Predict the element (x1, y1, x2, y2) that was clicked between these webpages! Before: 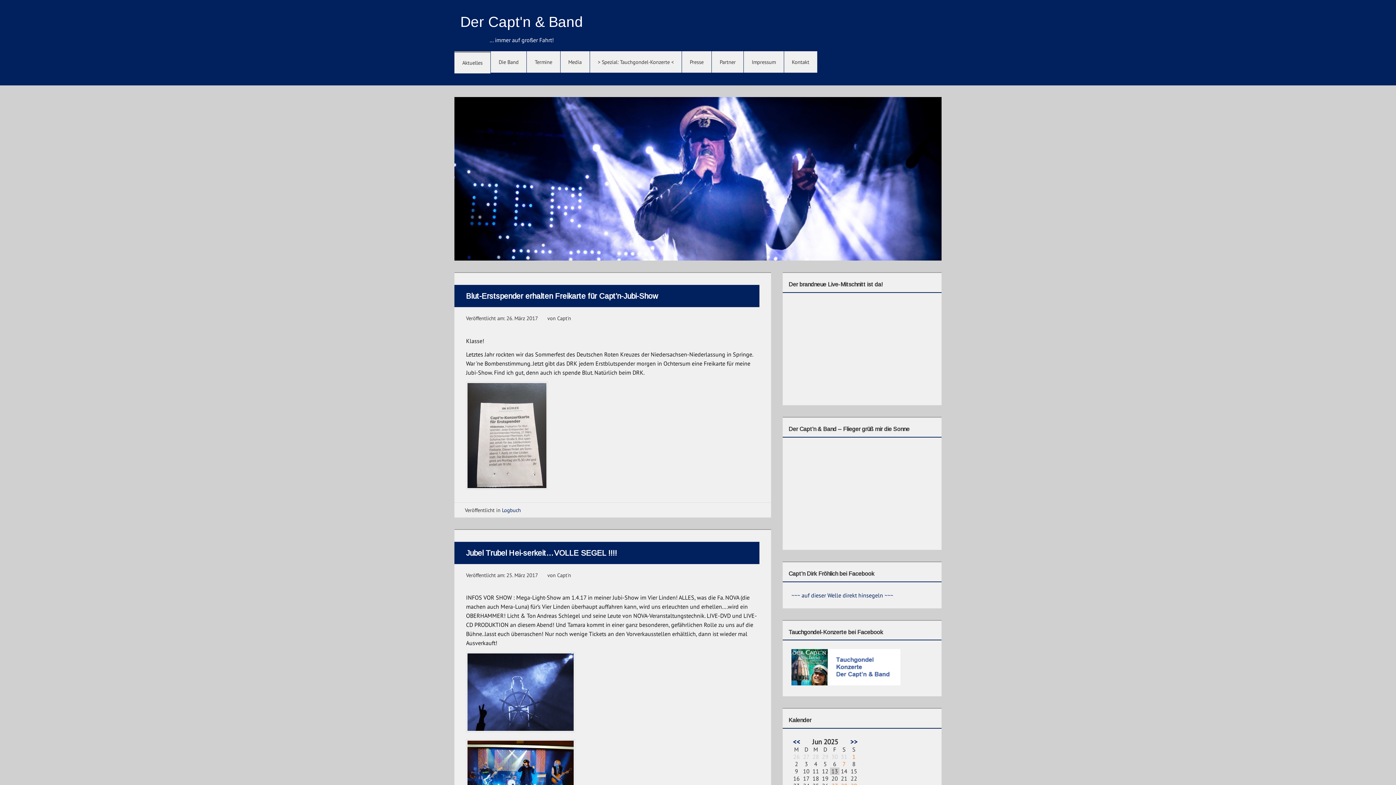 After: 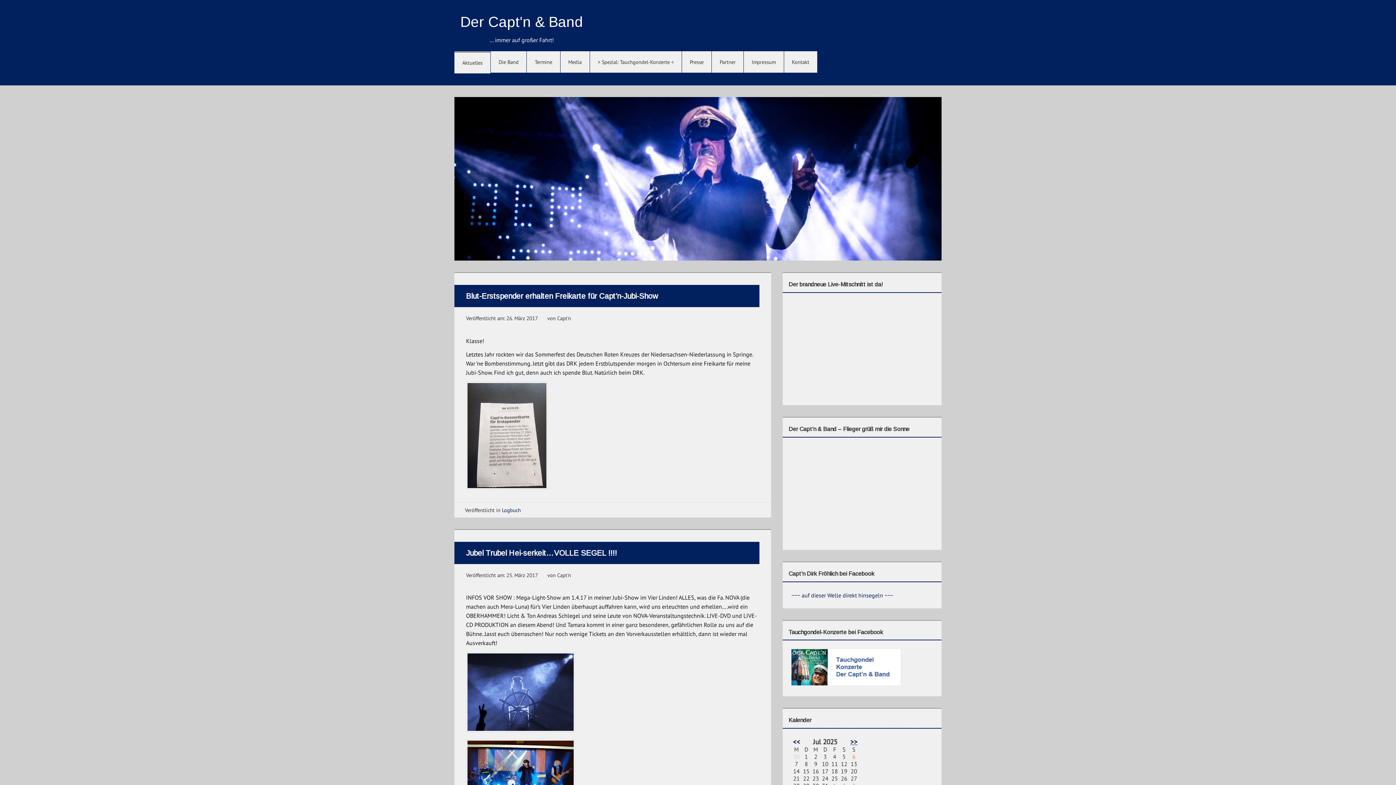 Action: bbox: (850, 737, 857, 746) label: >>